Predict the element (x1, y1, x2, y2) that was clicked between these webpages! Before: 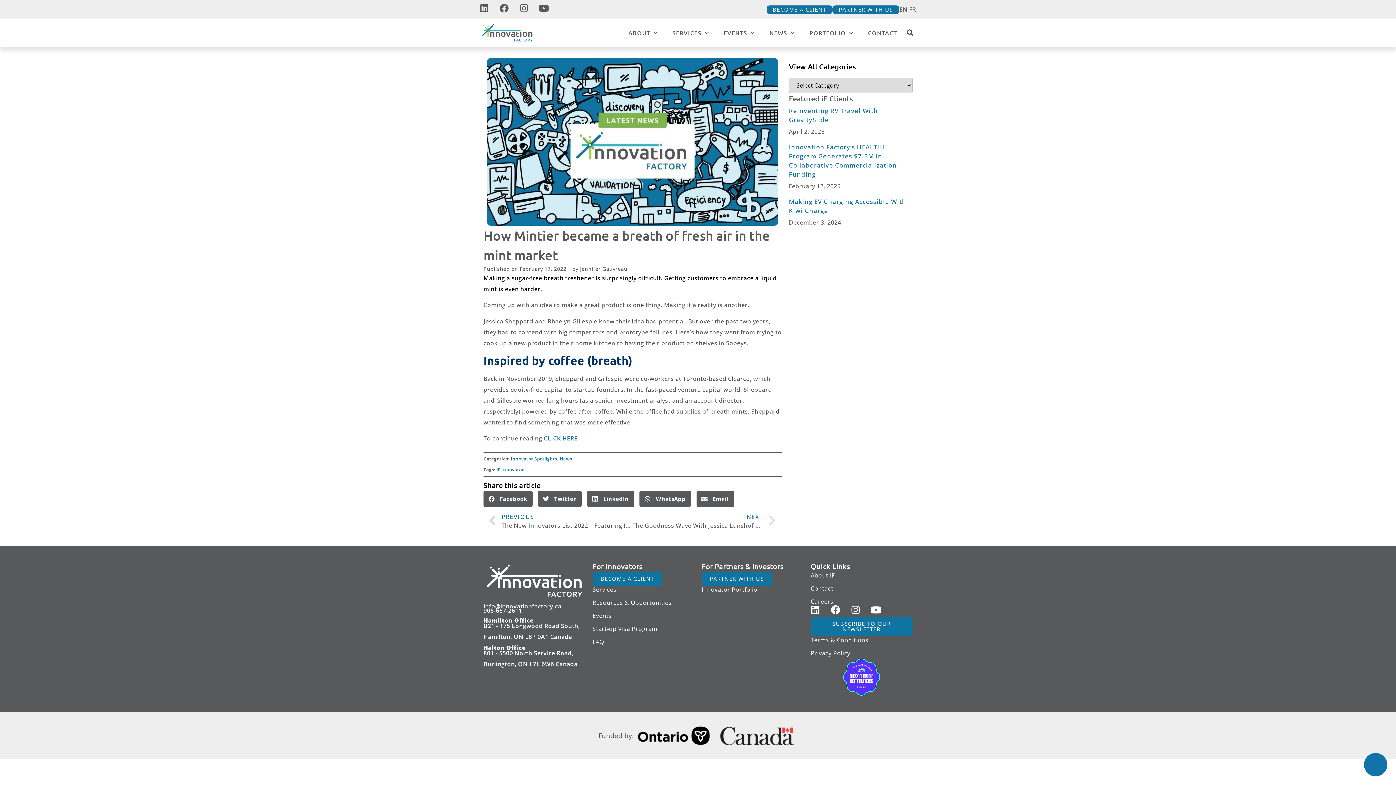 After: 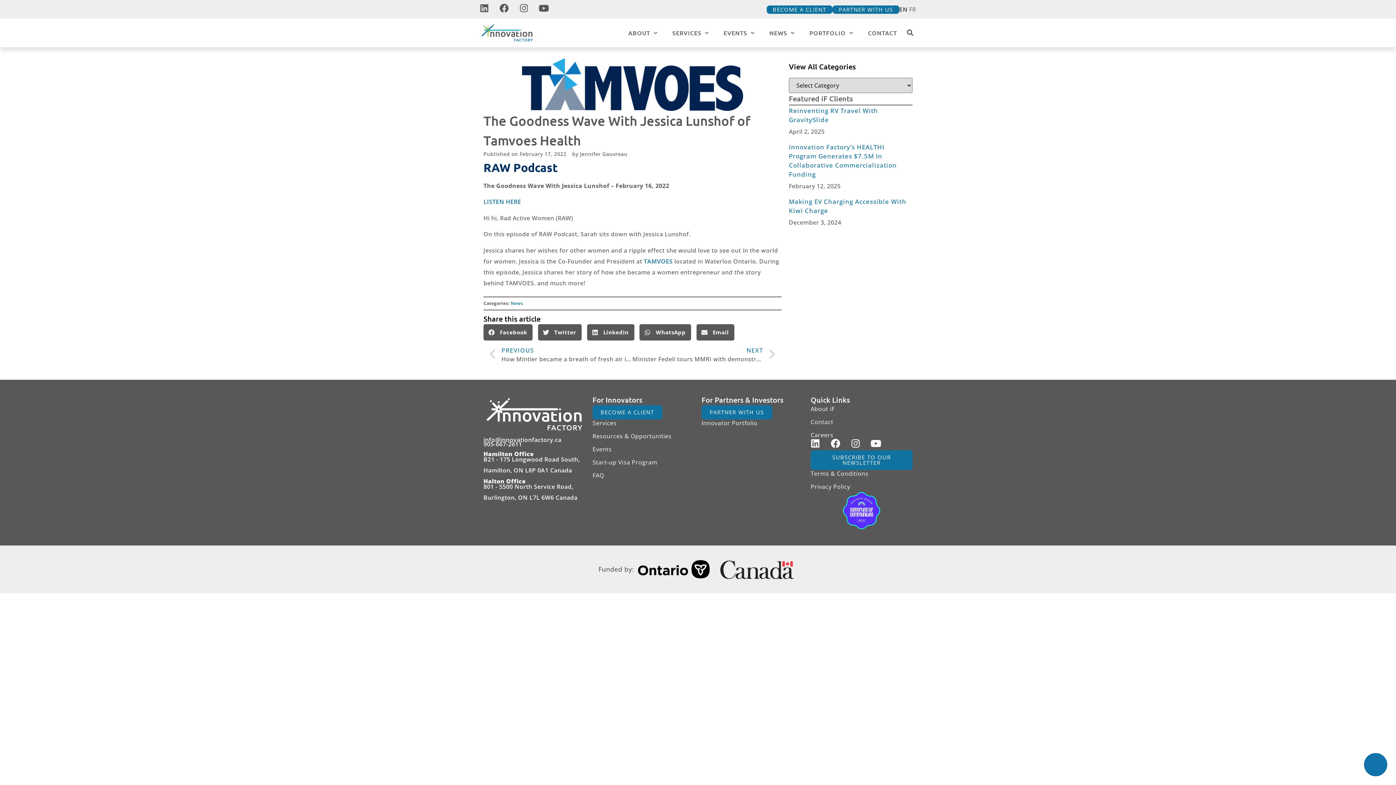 Action: label: NEXT
The Goodness Wave With Jessica Lunshof of Tamvoes Health
Next bbox: (632, 512, 776, 530)